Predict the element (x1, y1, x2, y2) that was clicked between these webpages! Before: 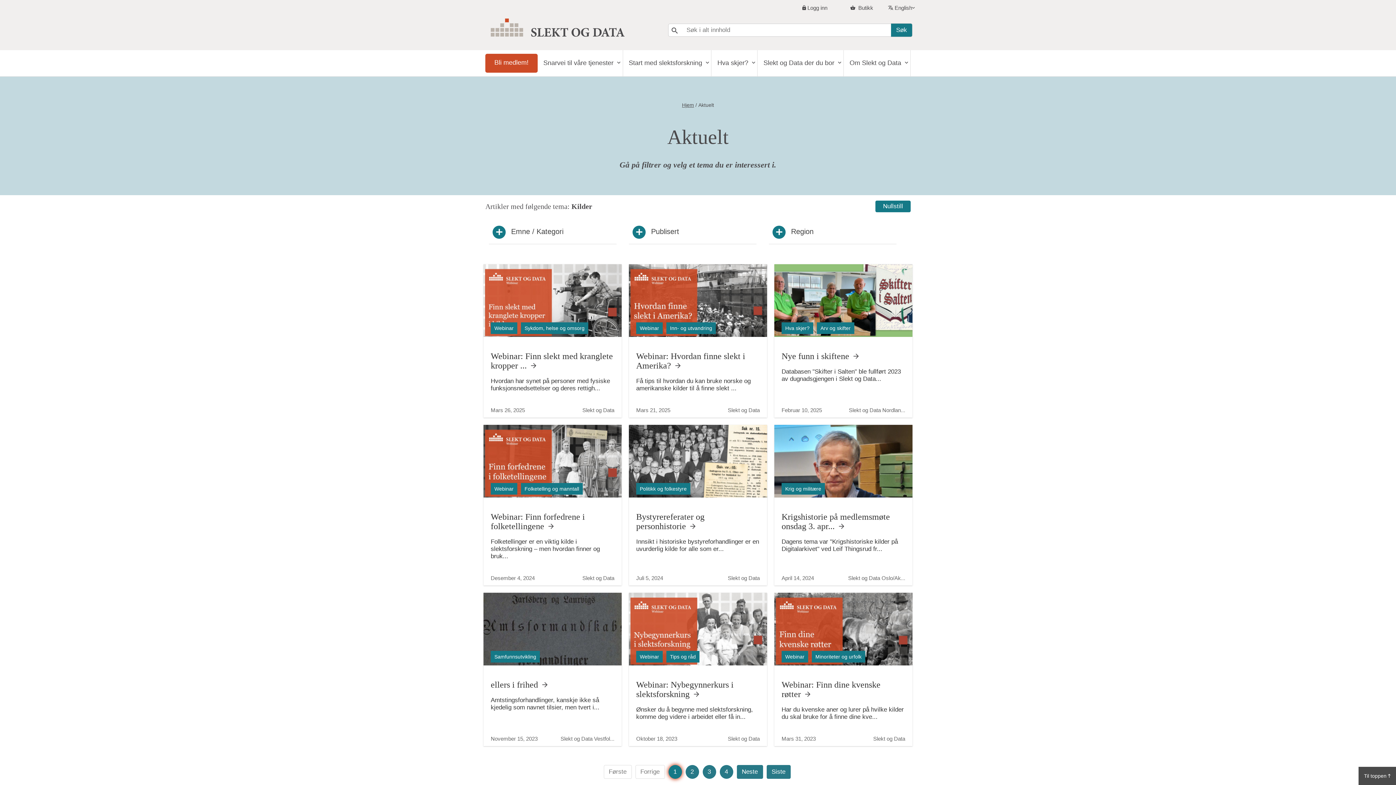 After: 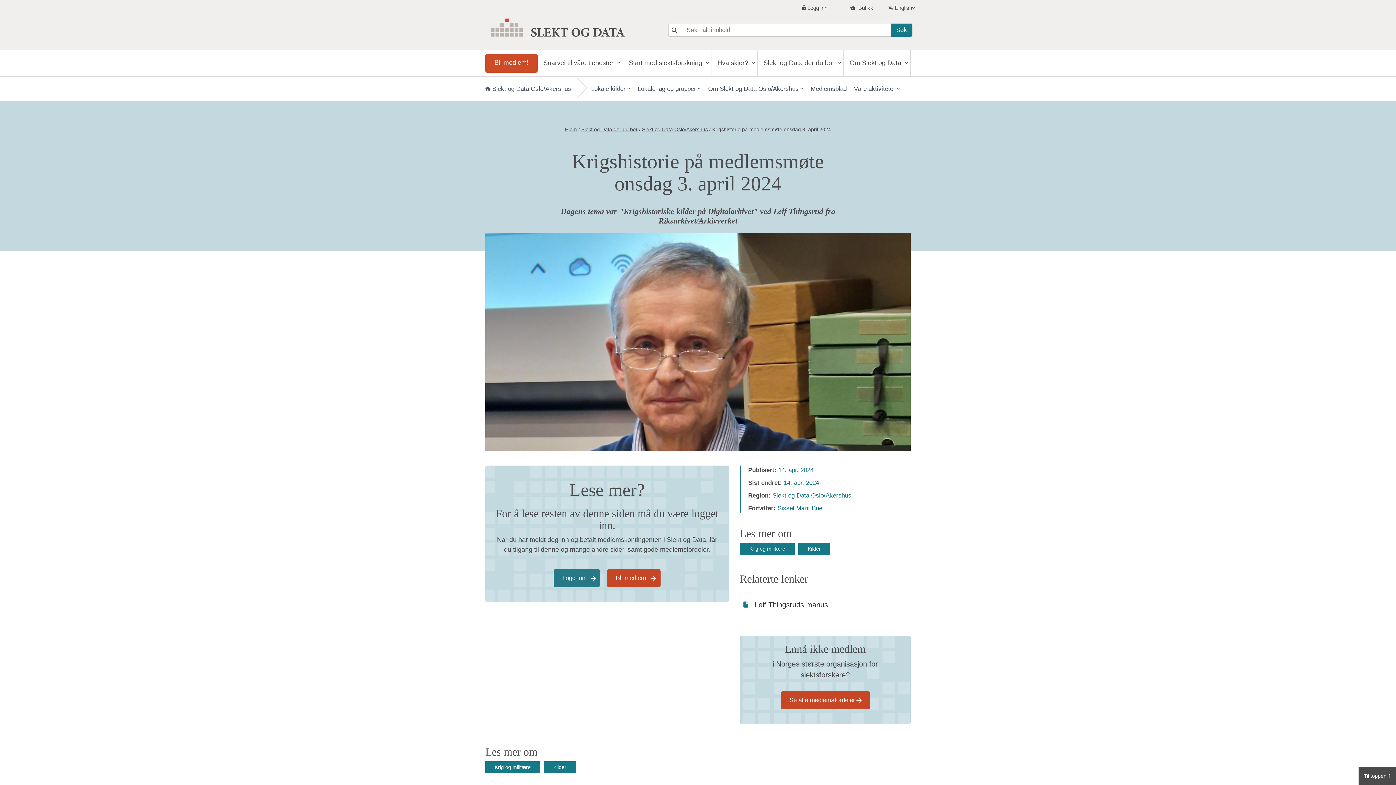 Action: bbox: (774, 425, 912, 585) label: Krig og militære
Krigshistorie på medlemsmøte onsdag 3. apr...
Dagens tema var "Krigshistoriske kilder på Digitalarkivet" ved Leif Thingsrud fr...
April 14, 2024
Slekt og Data Oslo/Ak...